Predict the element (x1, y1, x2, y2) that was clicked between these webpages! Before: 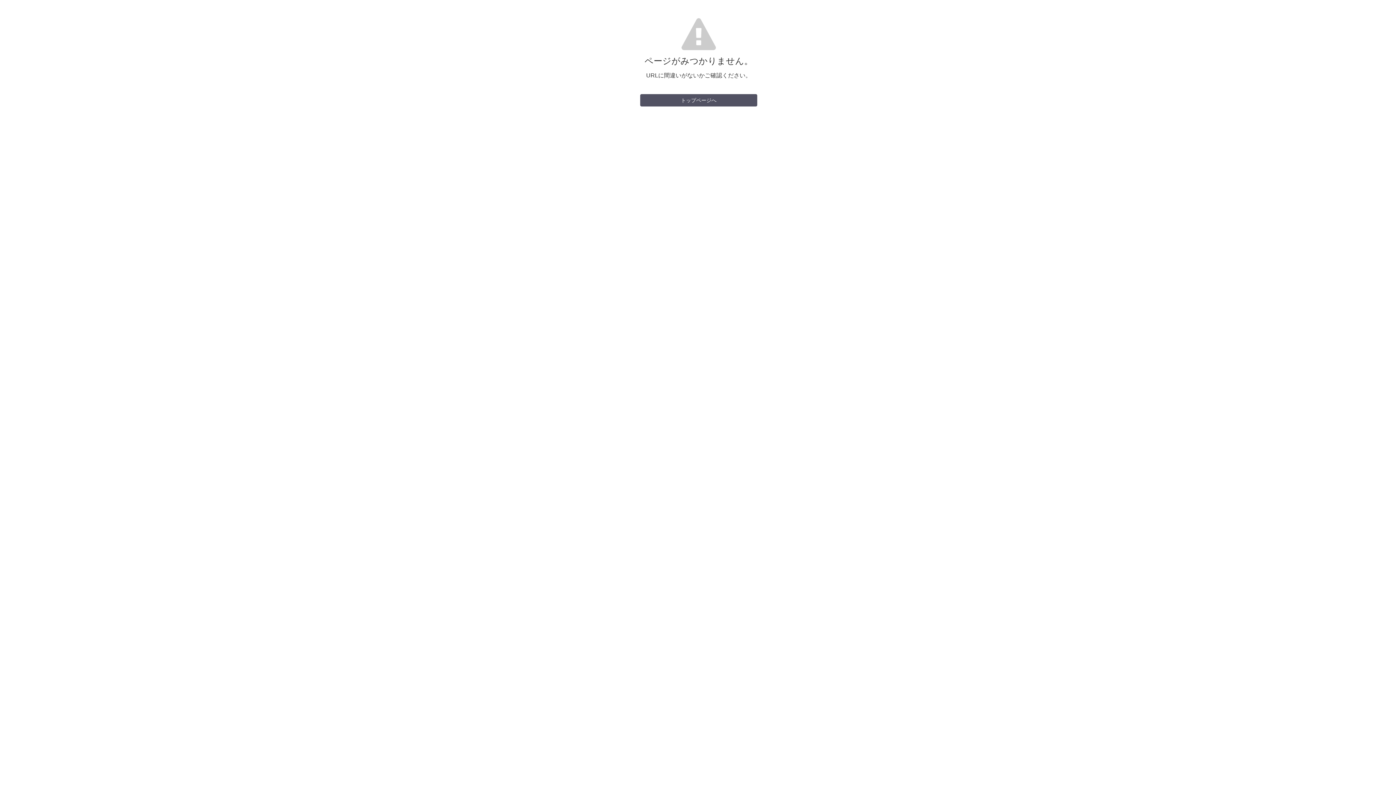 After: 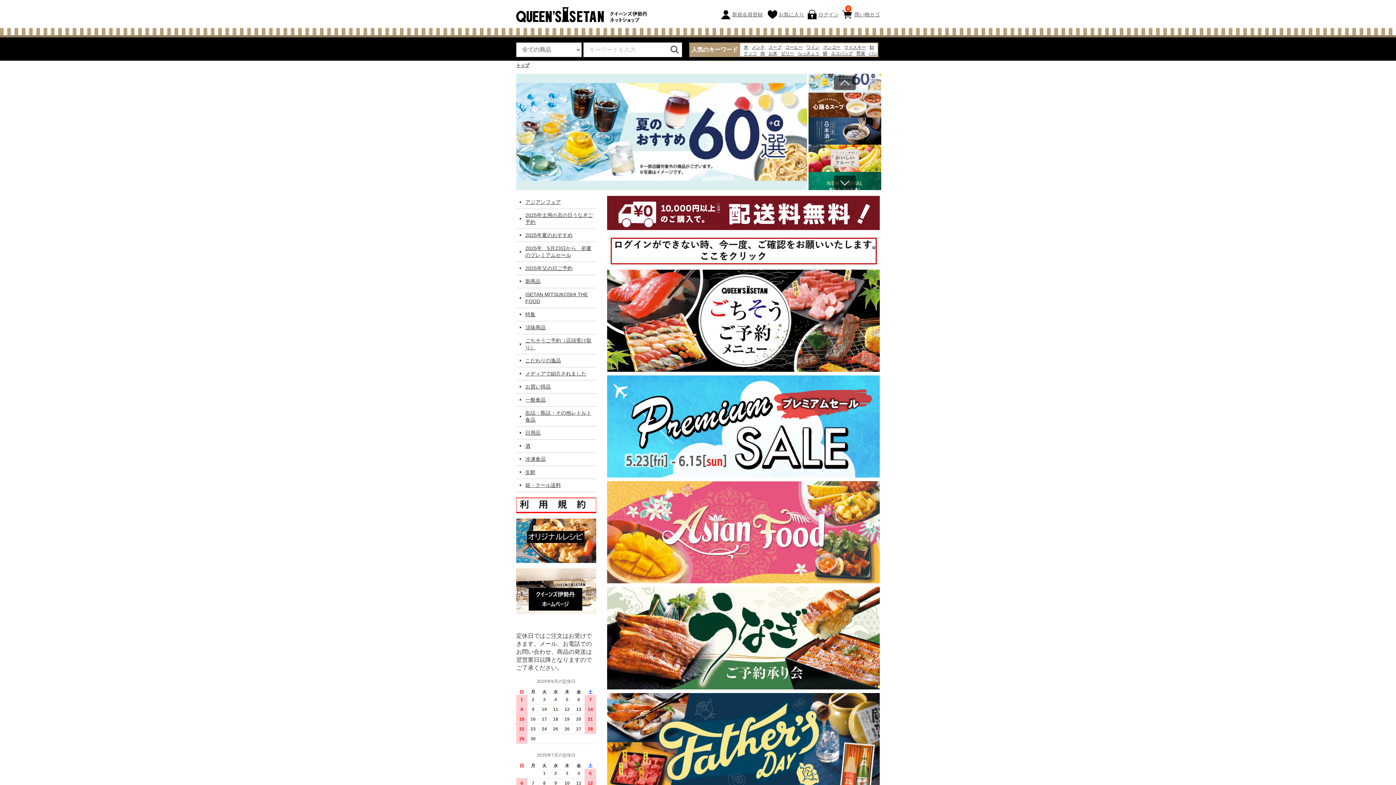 Action: label: トップページへ bbox: (640, 94, 757, 106)